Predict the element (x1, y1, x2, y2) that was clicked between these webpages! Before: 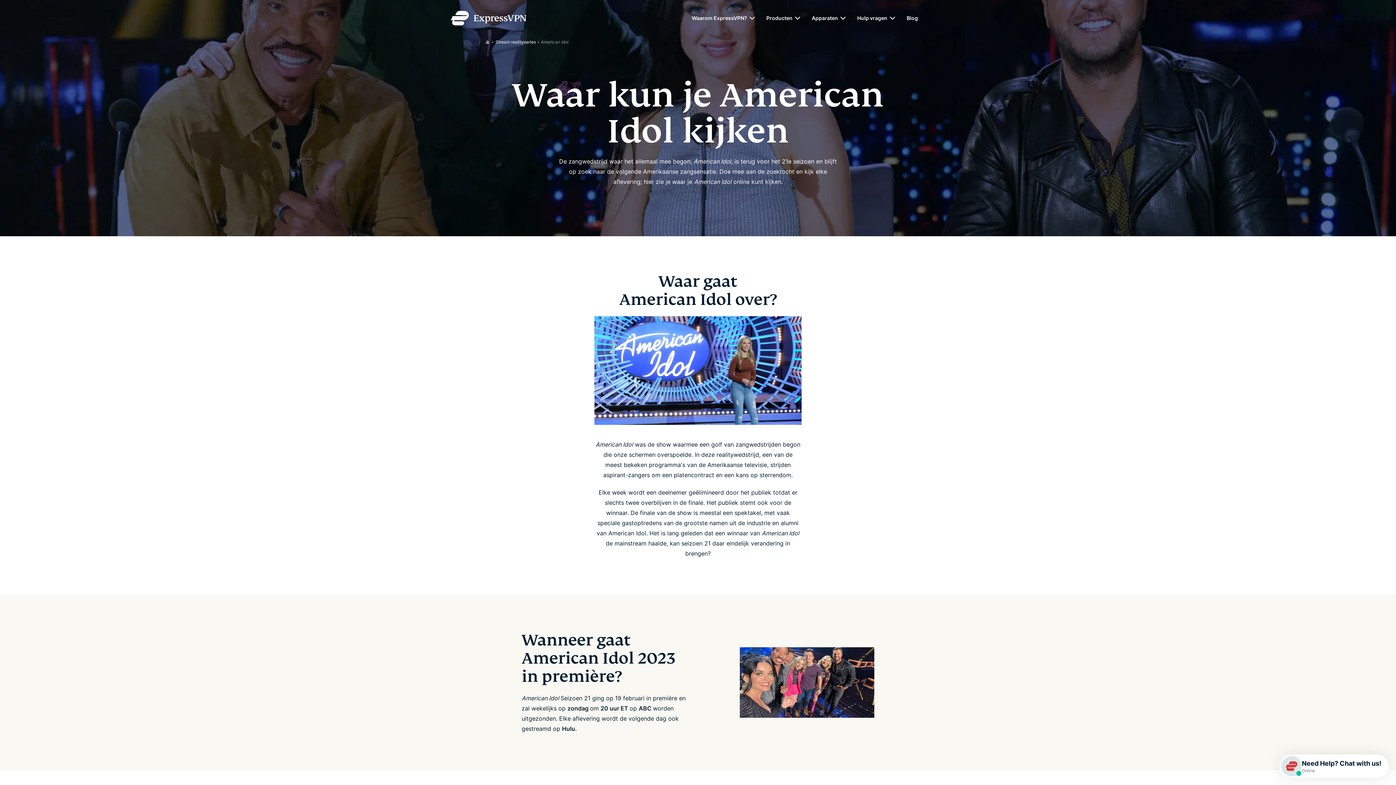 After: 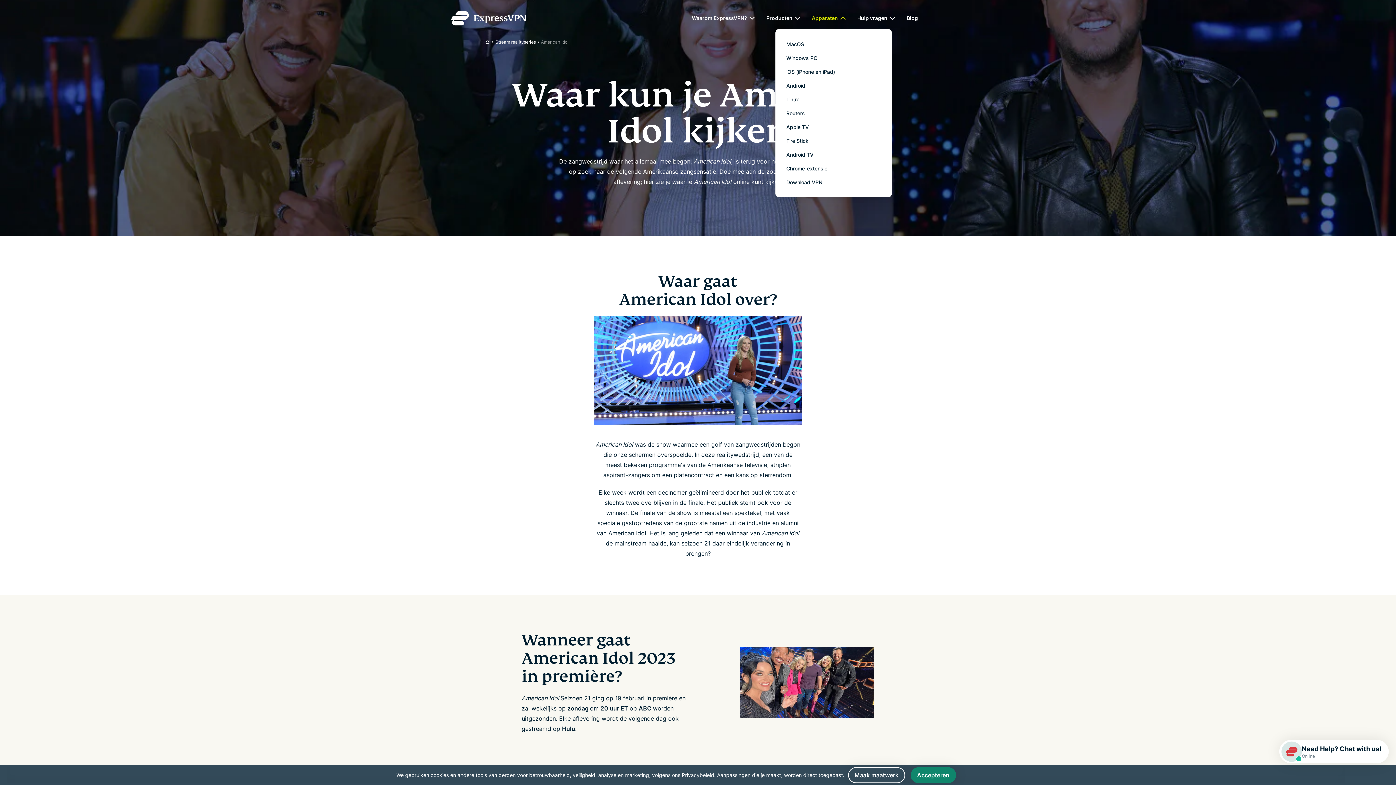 Action: label: submenu bbox: (838, 13, 848, 23)